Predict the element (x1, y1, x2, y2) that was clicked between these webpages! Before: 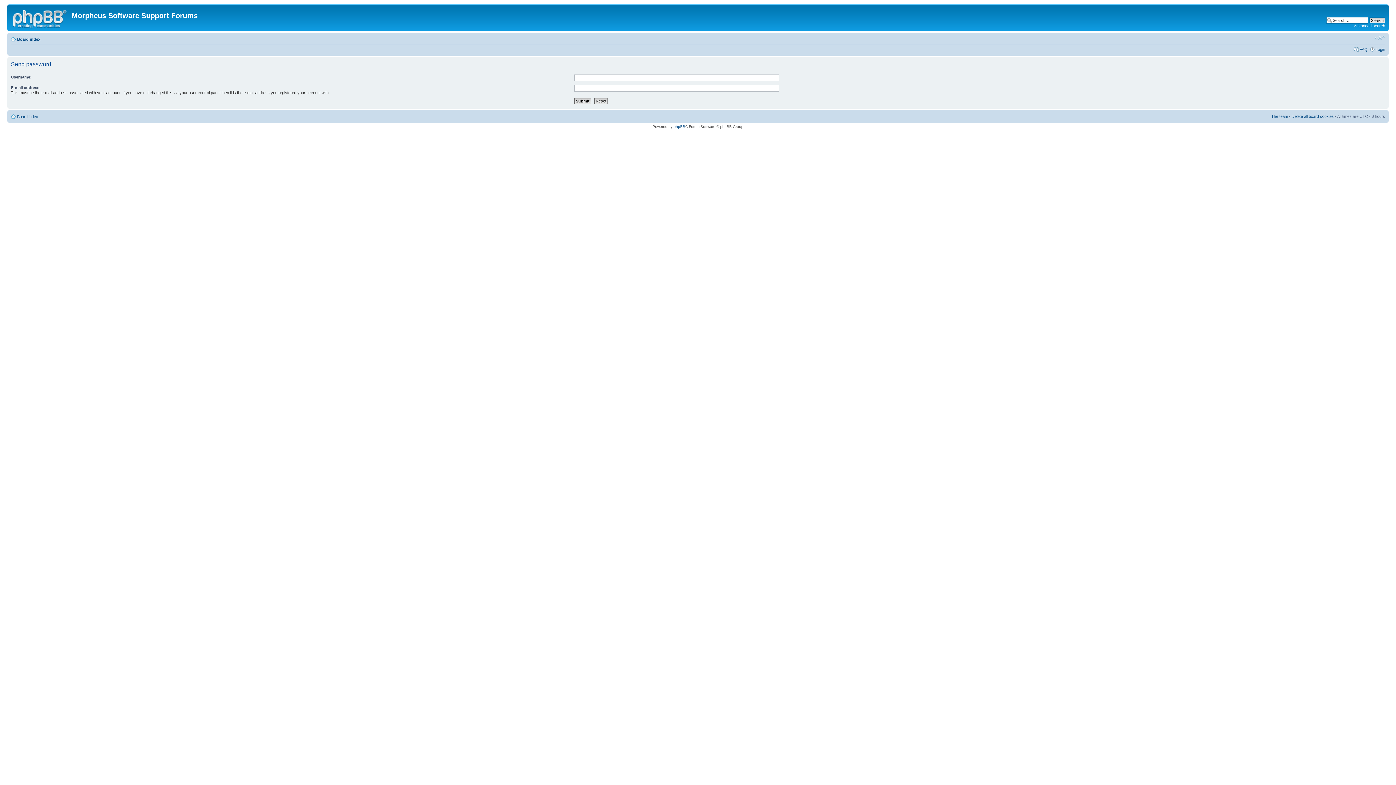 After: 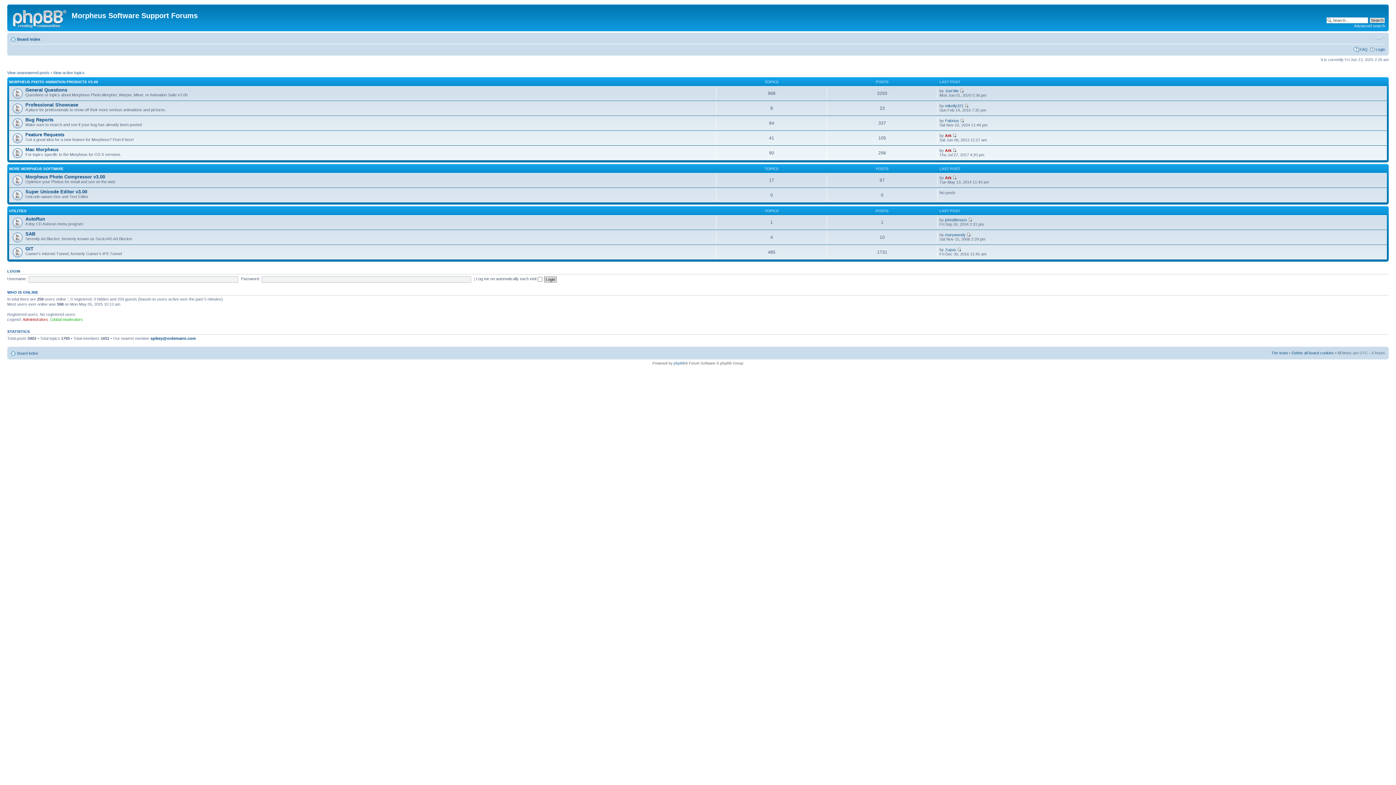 Action: label: Board index bbox: (17, 114, 38, 118)